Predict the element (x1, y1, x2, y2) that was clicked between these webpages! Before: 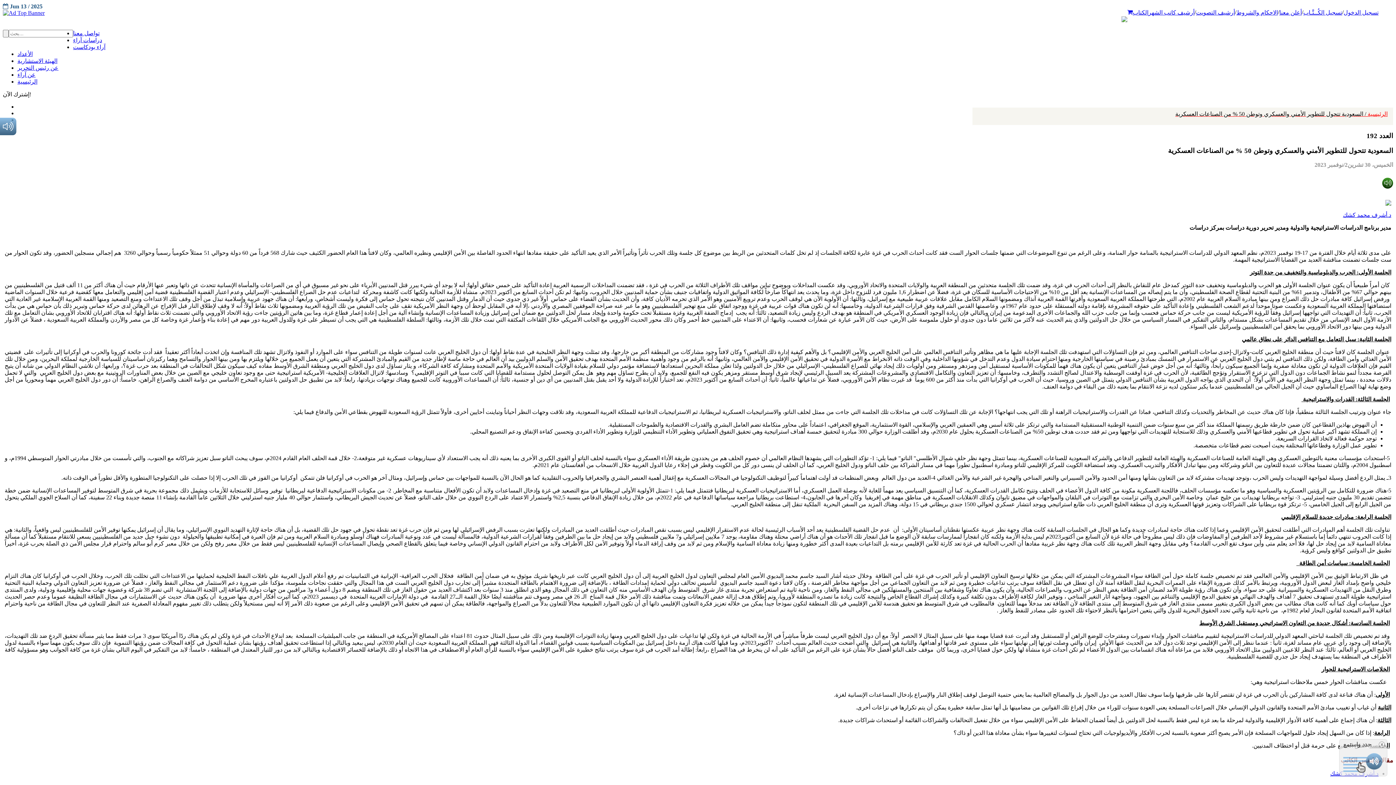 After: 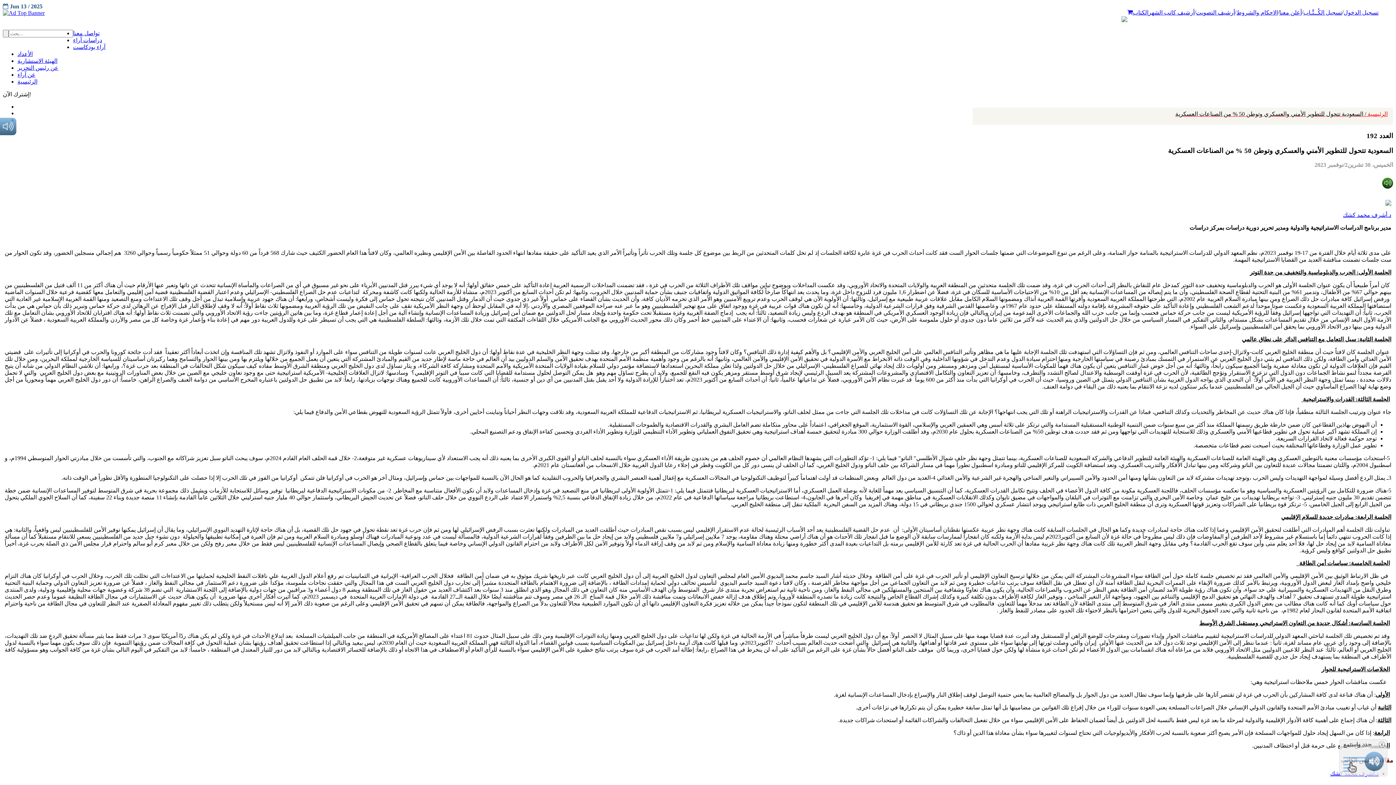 Action: bbox: (2, 9, 1393, 16)